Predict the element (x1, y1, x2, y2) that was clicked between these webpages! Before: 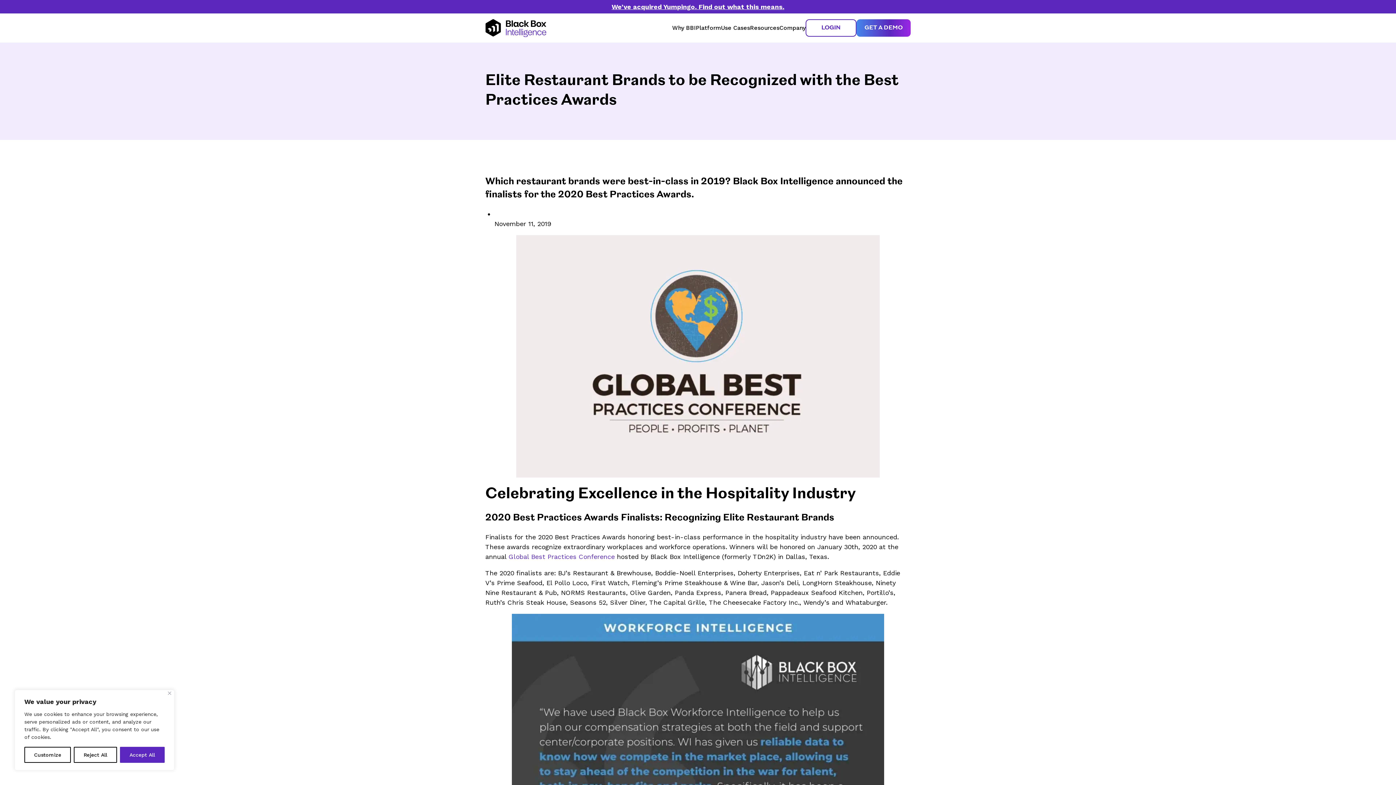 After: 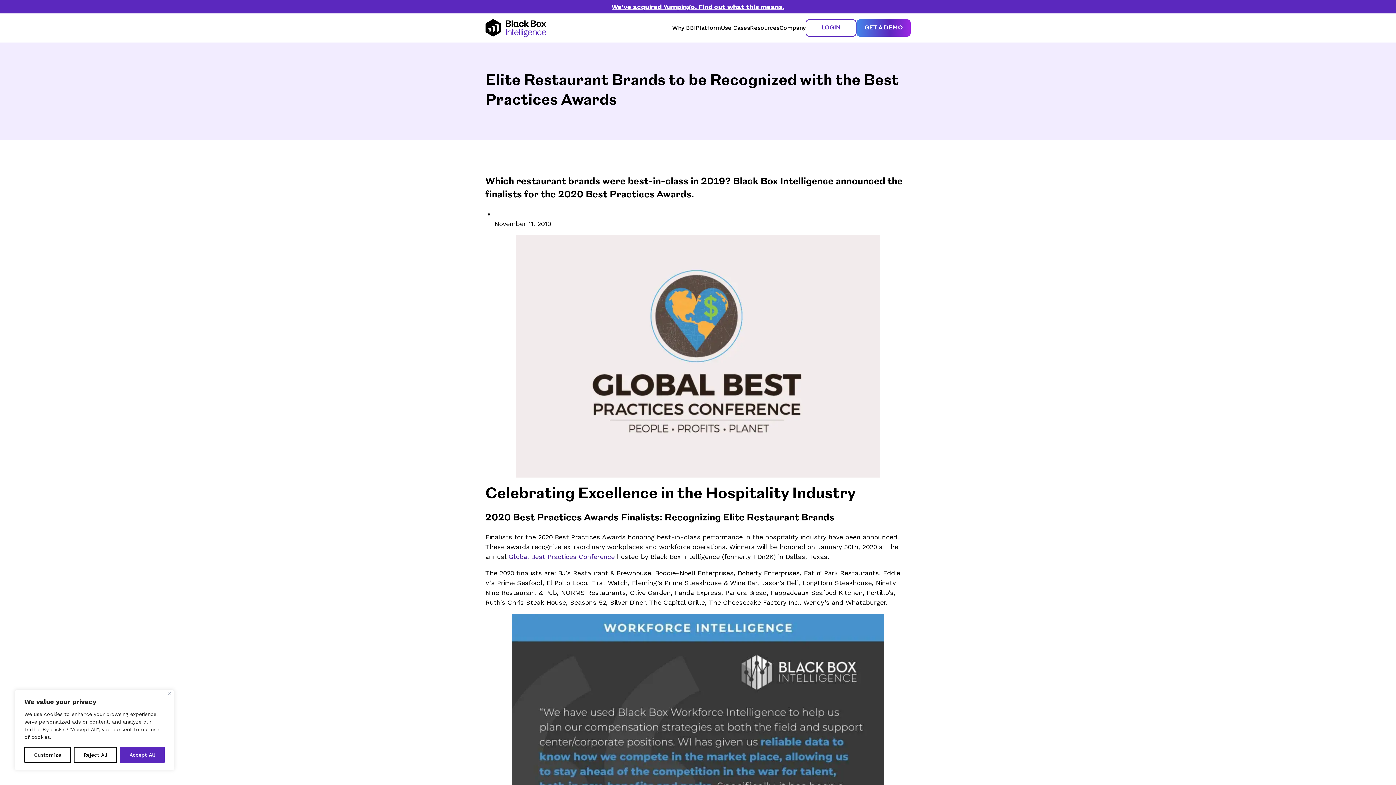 Action: bbox: (508, 553, 614, 560) label: Global Best Practices Conference